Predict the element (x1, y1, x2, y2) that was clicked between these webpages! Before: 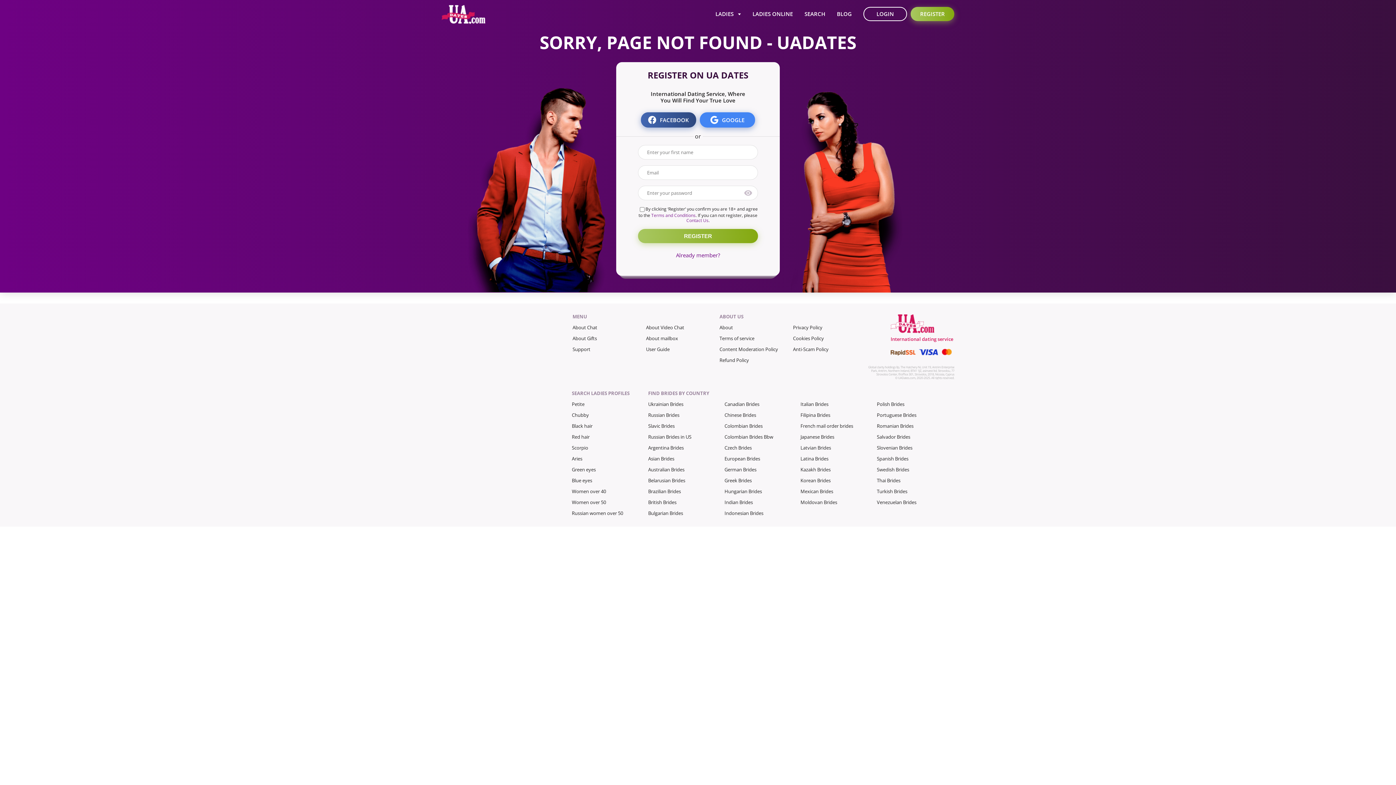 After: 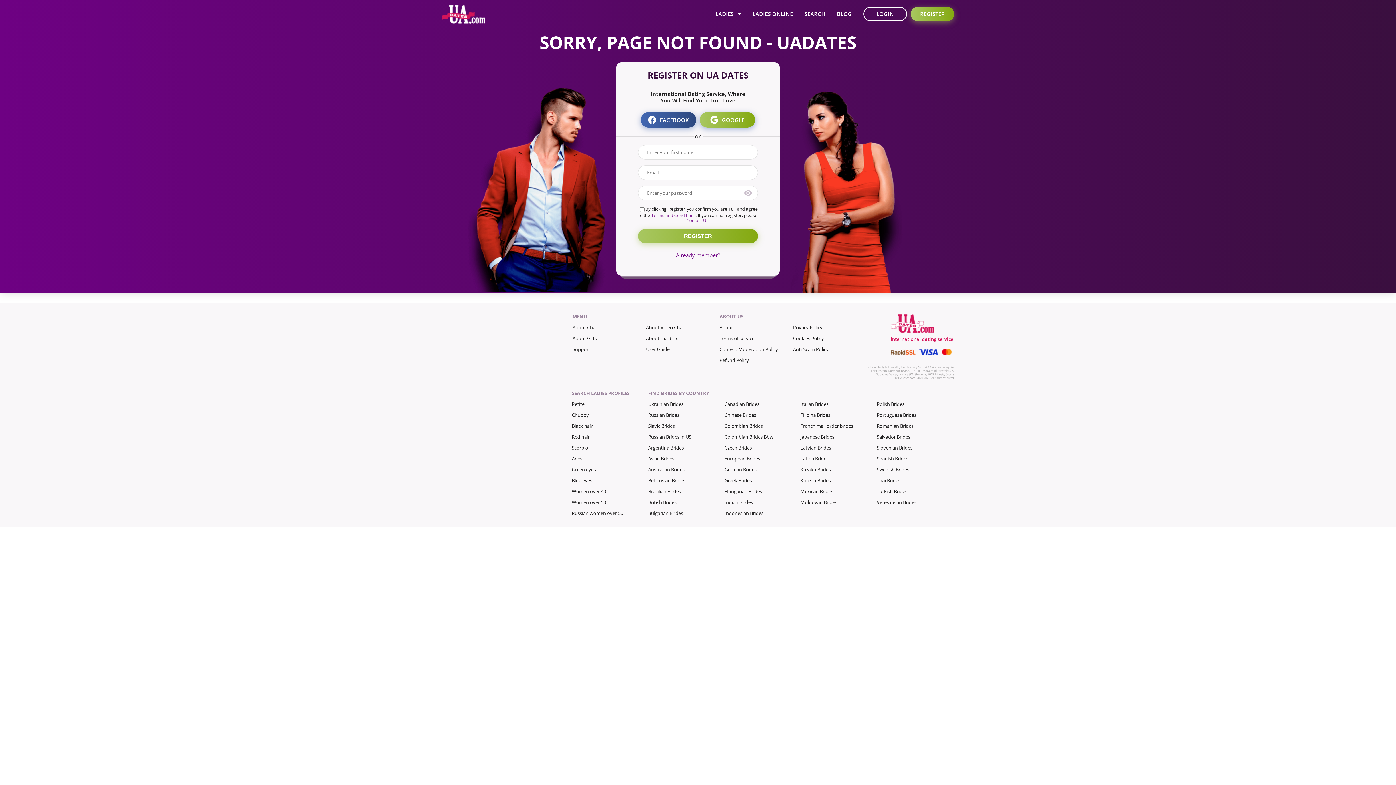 Action: label: GOOGLE bbox: (700, 112, 755, 127)